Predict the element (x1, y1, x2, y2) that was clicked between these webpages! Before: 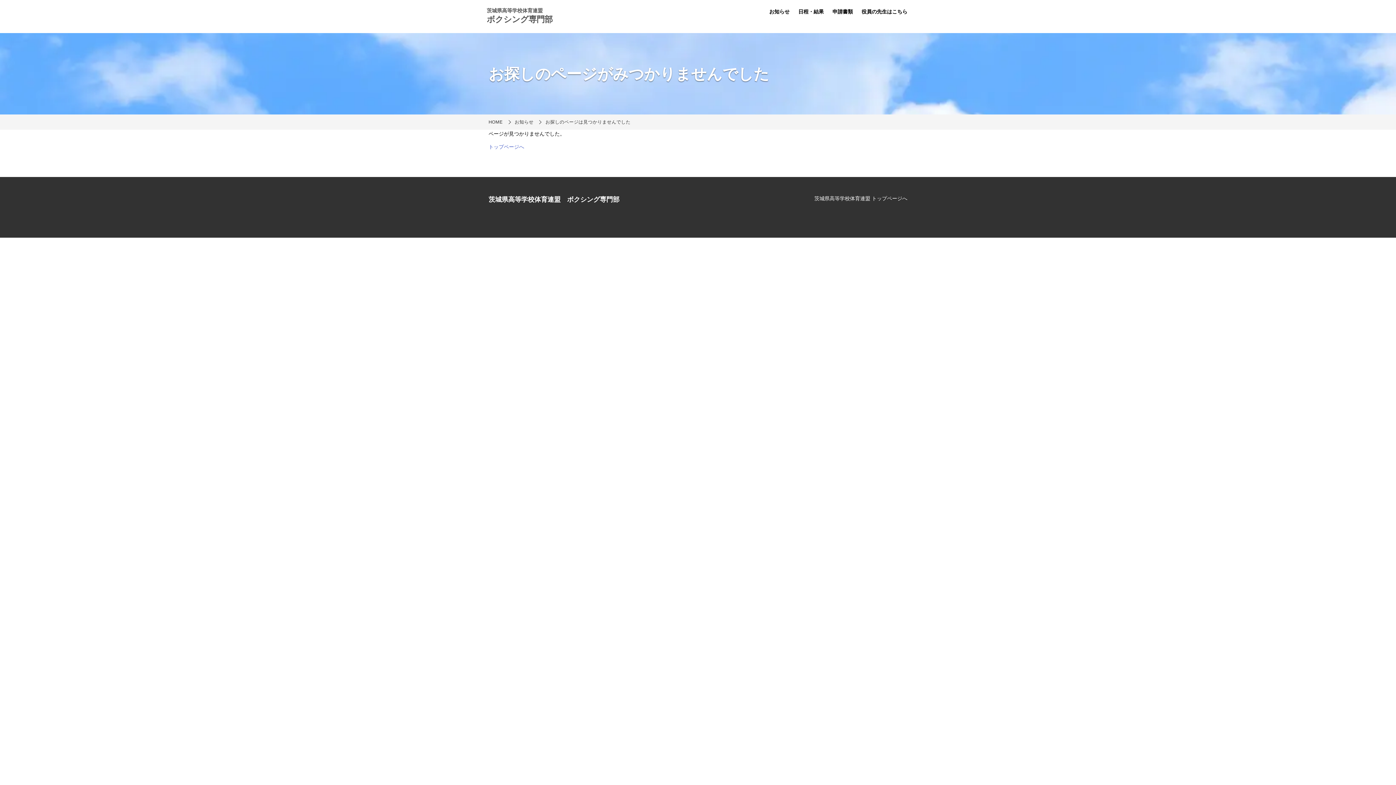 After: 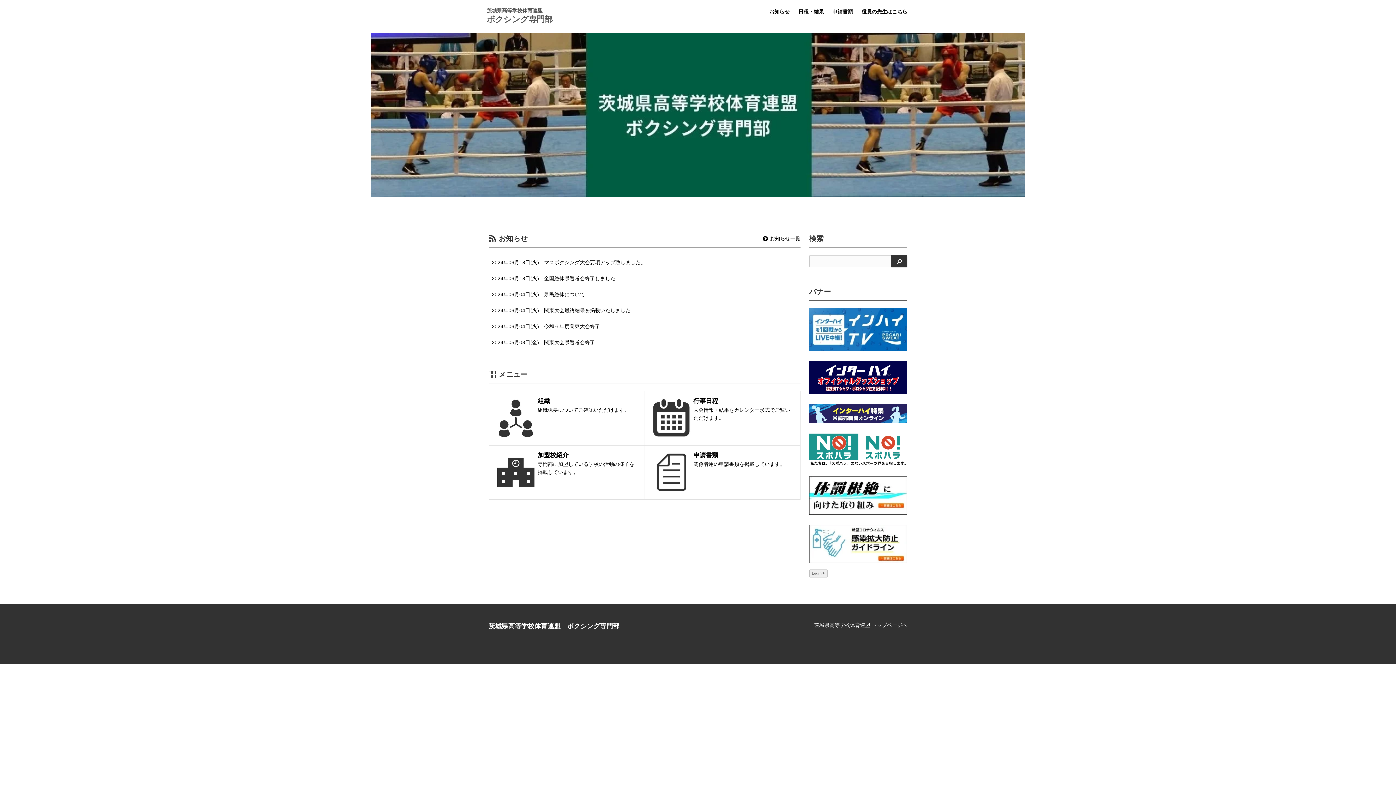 Action: label: ボクシング専門部 bbox: (486, 13, 552, 25)